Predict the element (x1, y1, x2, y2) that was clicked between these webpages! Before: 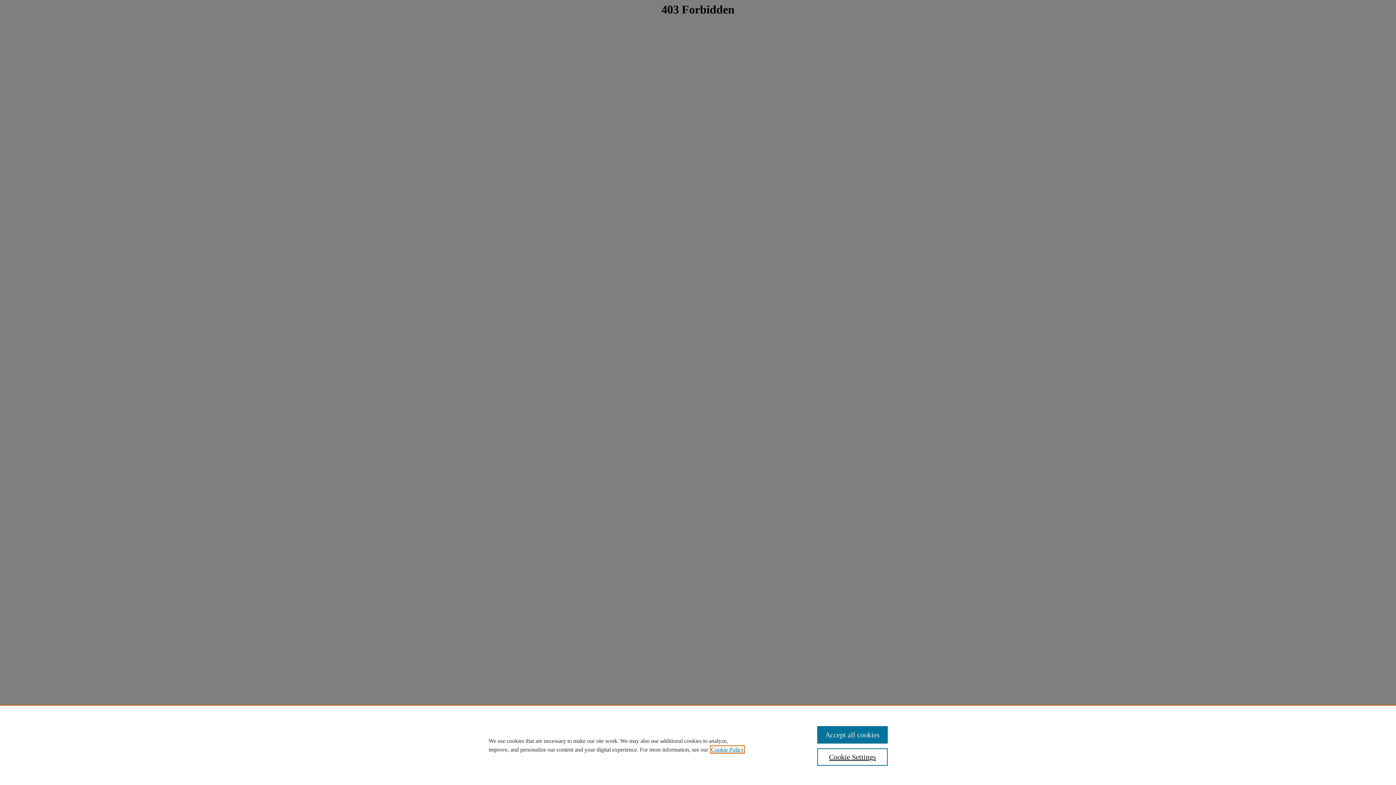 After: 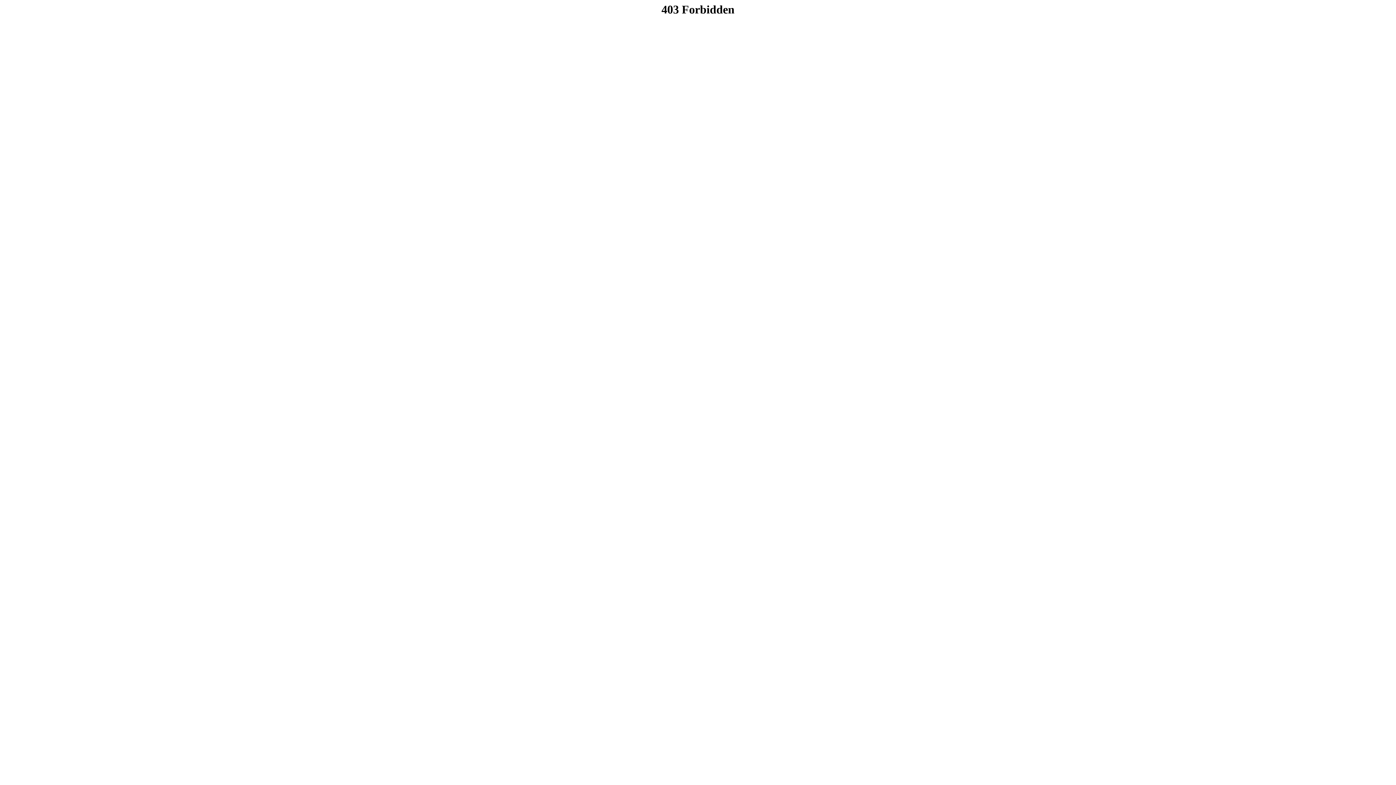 Action: label: Accept all cookies bbox: (817, 726, 887, 744)